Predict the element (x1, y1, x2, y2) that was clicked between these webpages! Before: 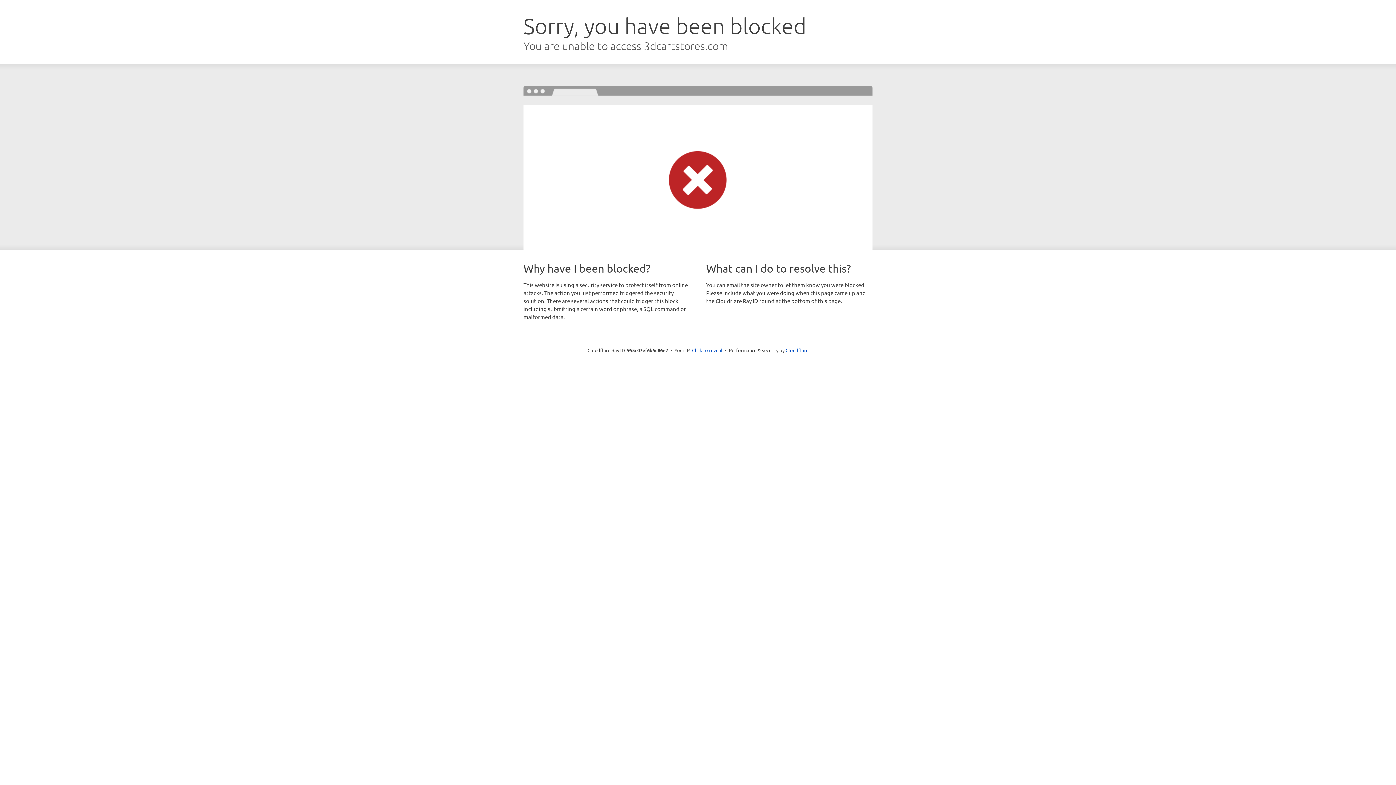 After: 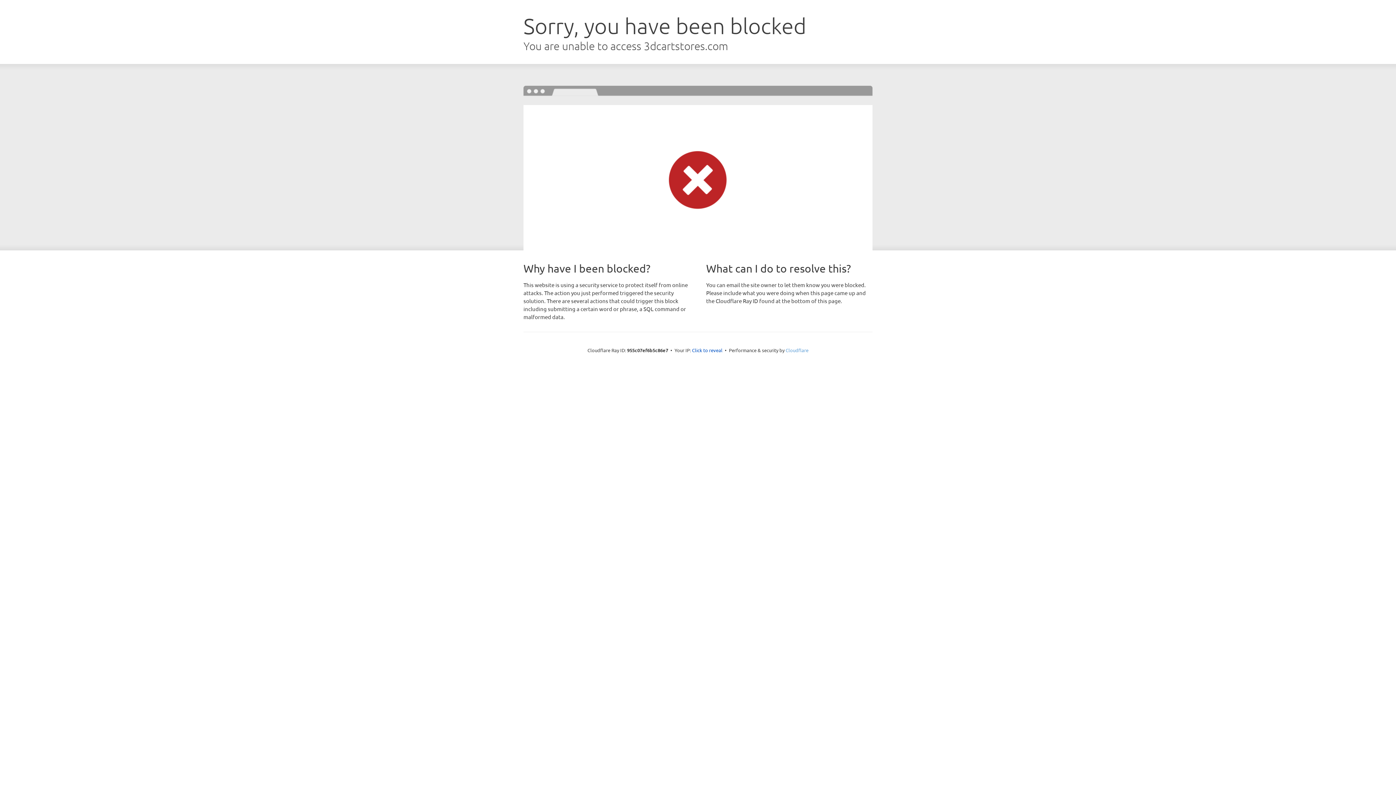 Action: bbox: (785, 347, 808, 353) label: Cloudflare